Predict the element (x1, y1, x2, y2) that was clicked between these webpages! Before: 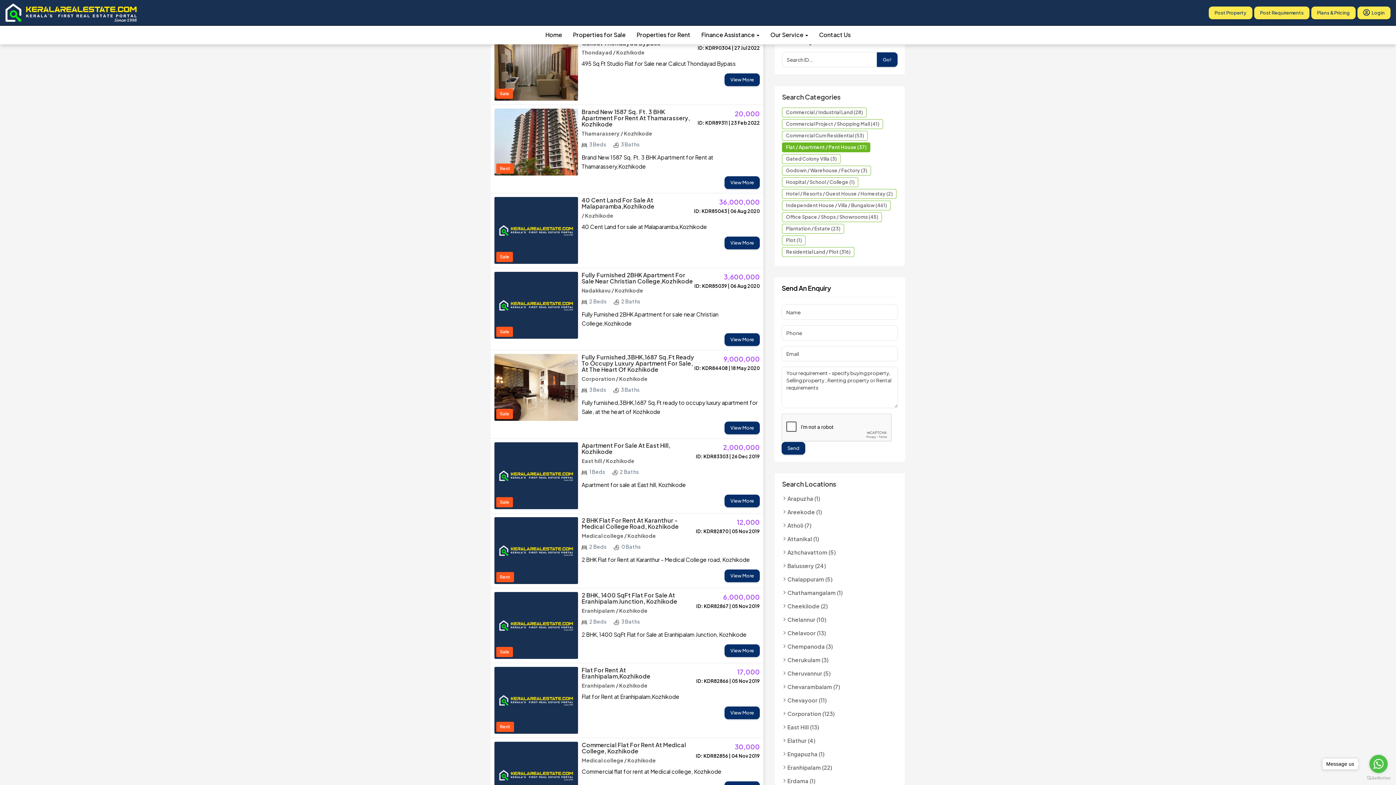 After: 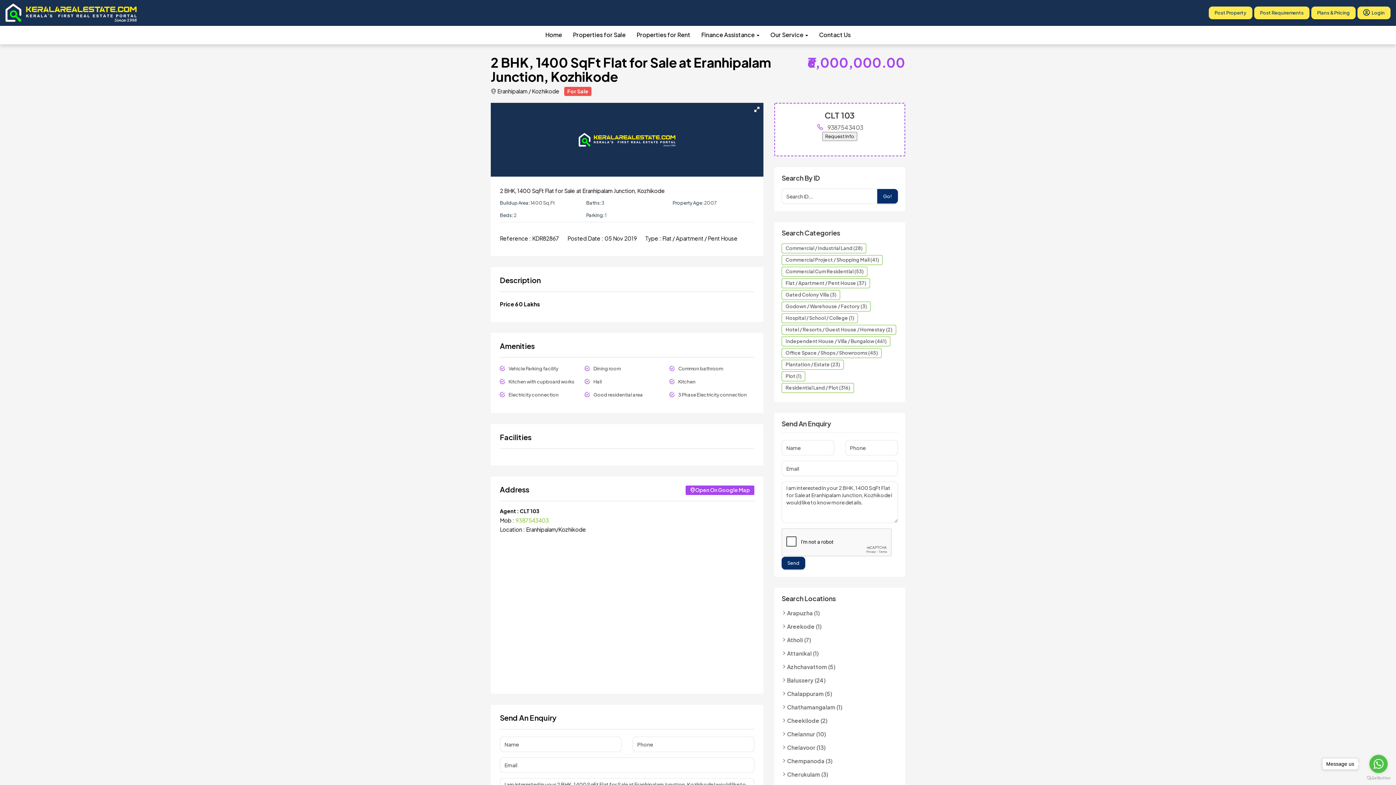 Action: label: 2 BHK, 1400 SqFt Flat For Sale At Eranhipalam Junction, Kozhikode bbox: (494, 592, 760, 604)